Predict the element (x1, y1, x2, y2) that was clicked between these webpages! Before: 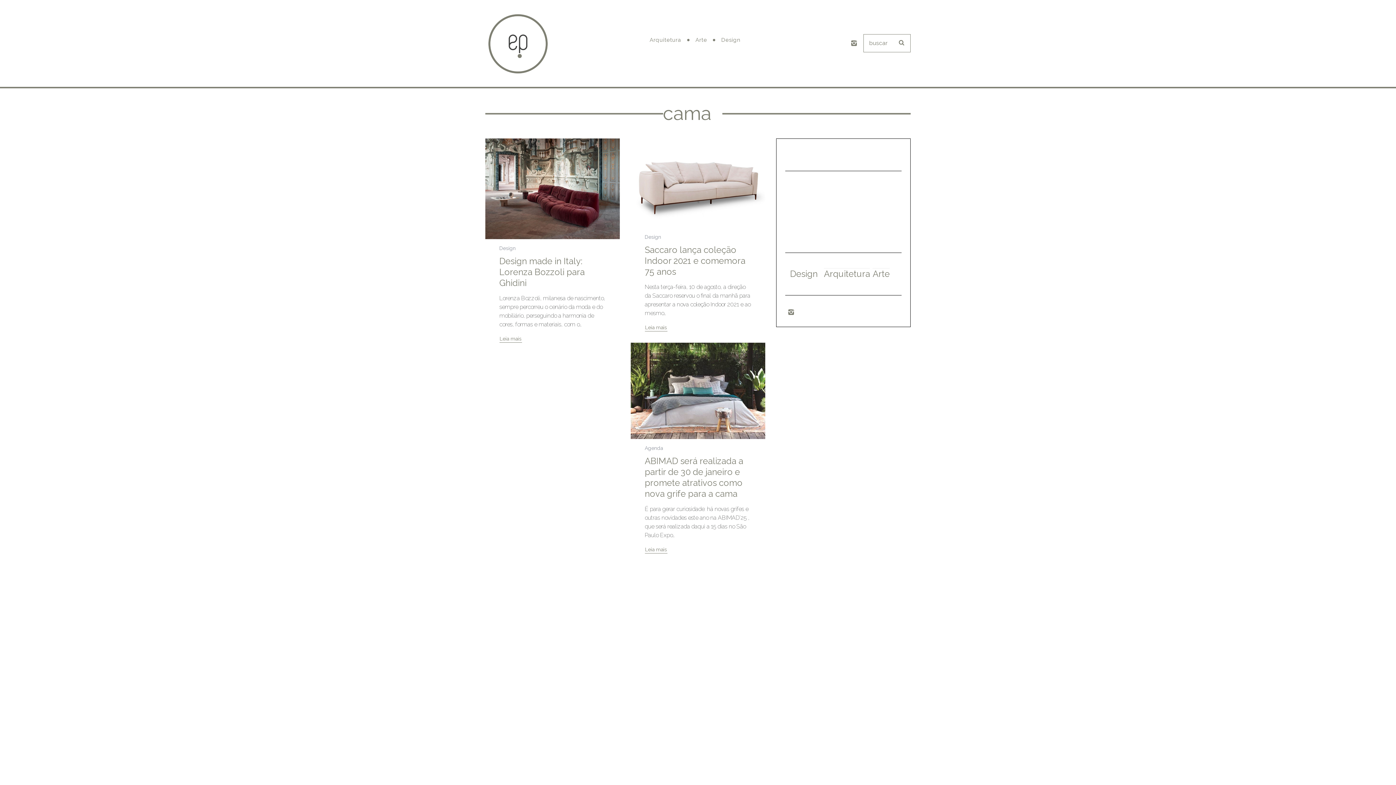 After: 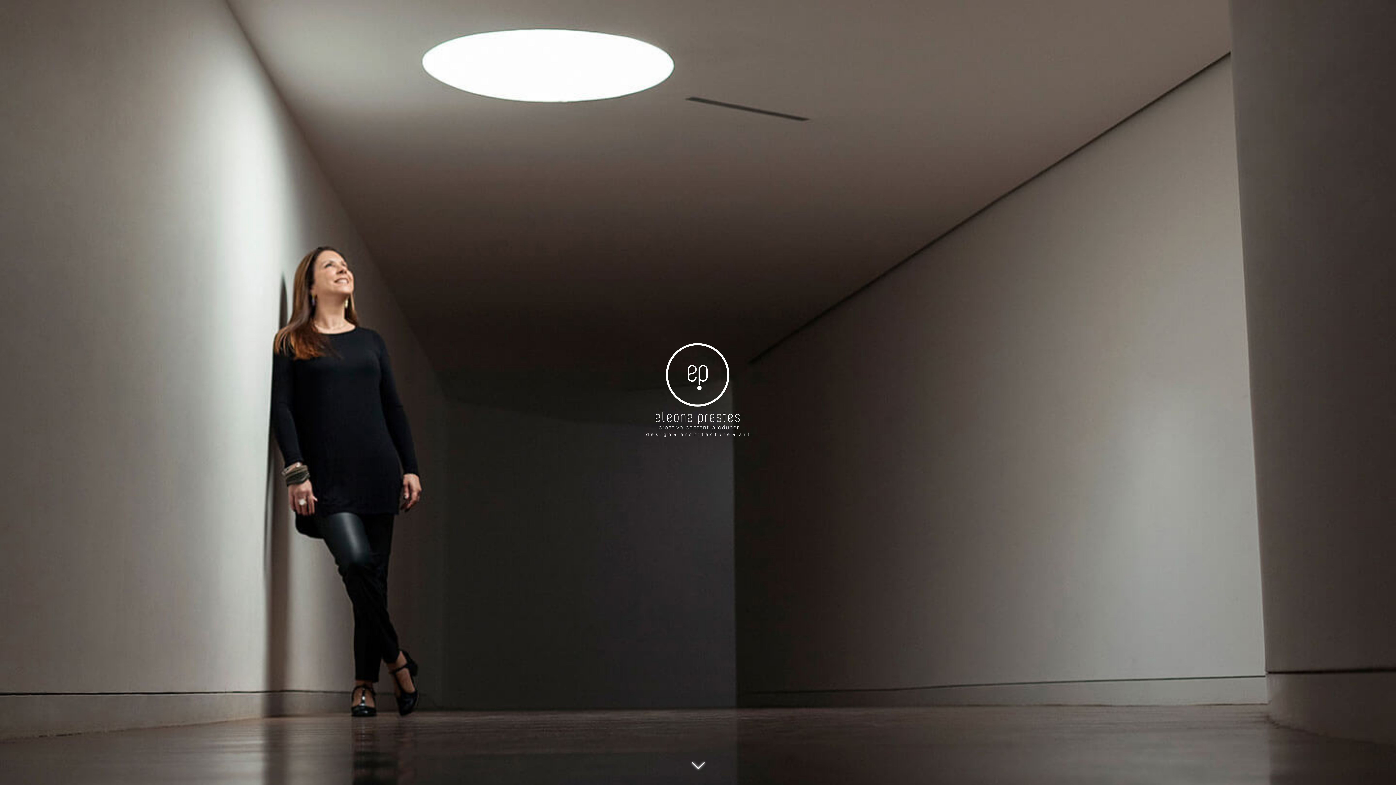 Action: bbox: (485, 10, 550, 76)